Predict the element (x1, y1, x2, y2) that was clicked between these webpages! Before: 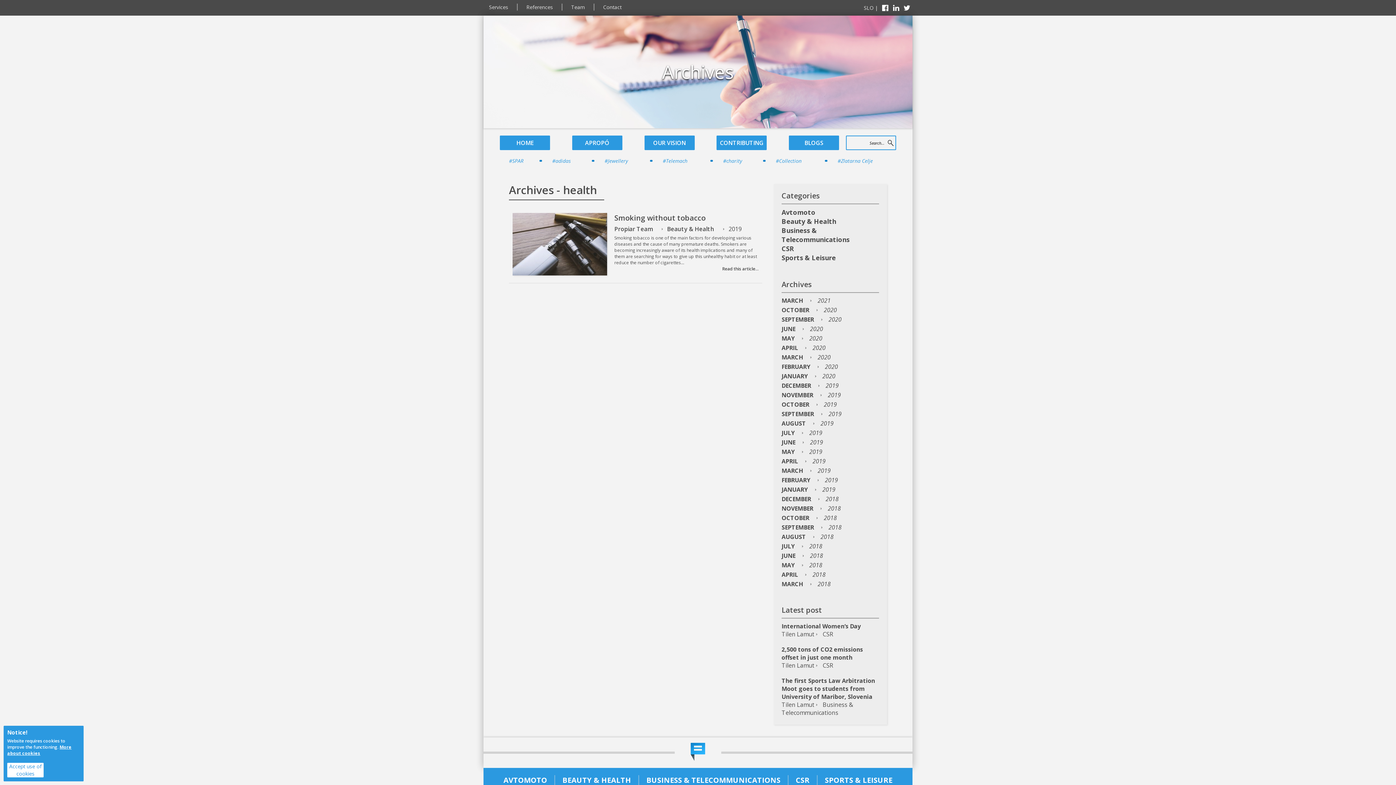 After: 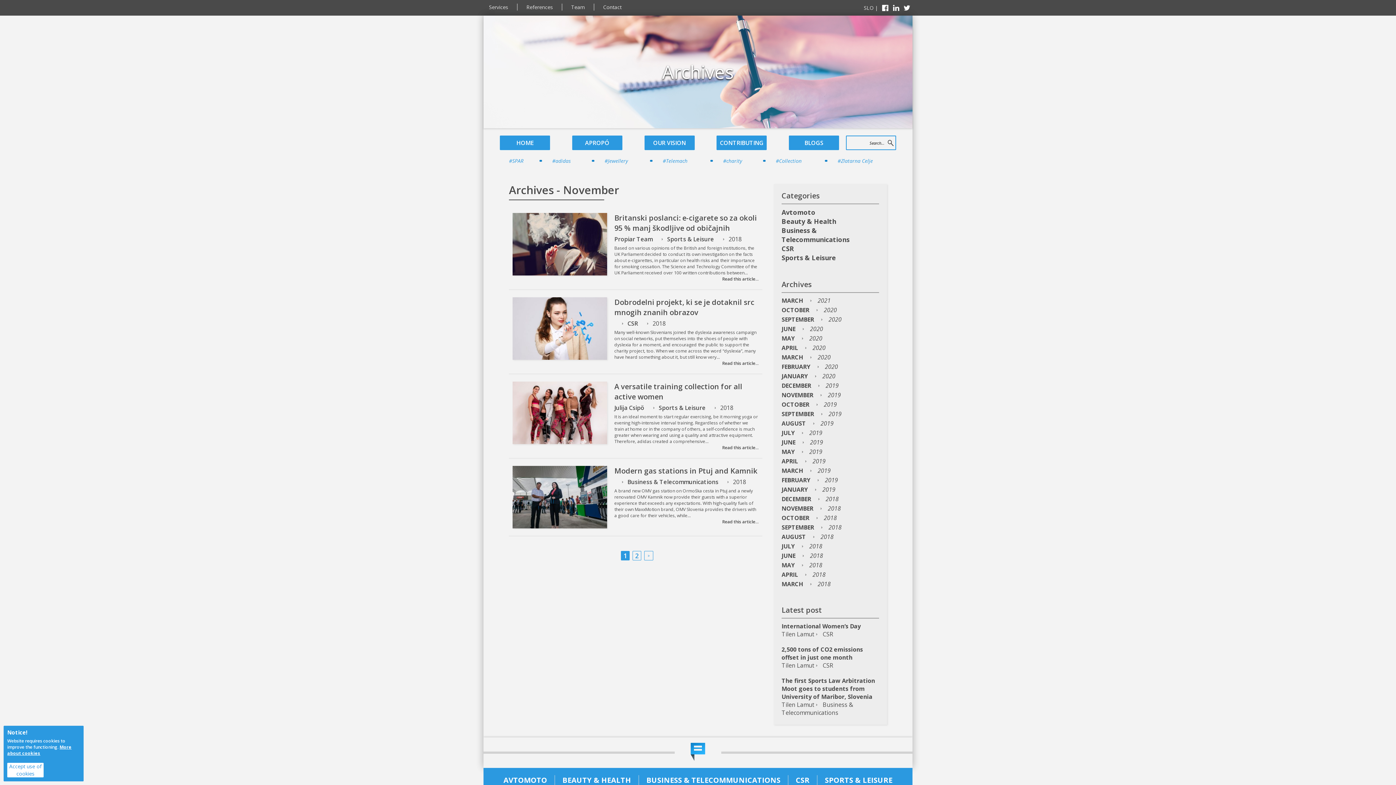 Action: label: NOVEMBER 2018 bbox: (781, 504, 841, 512)